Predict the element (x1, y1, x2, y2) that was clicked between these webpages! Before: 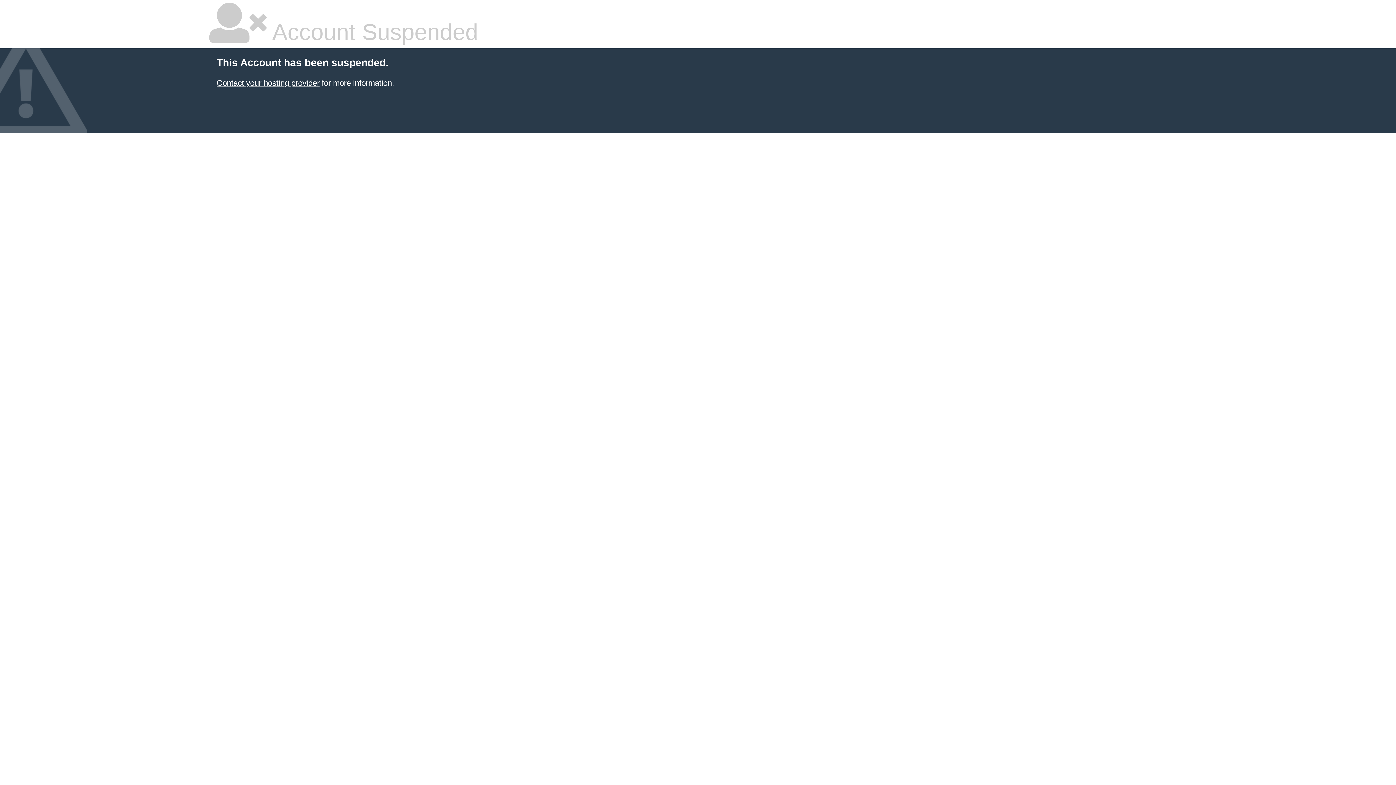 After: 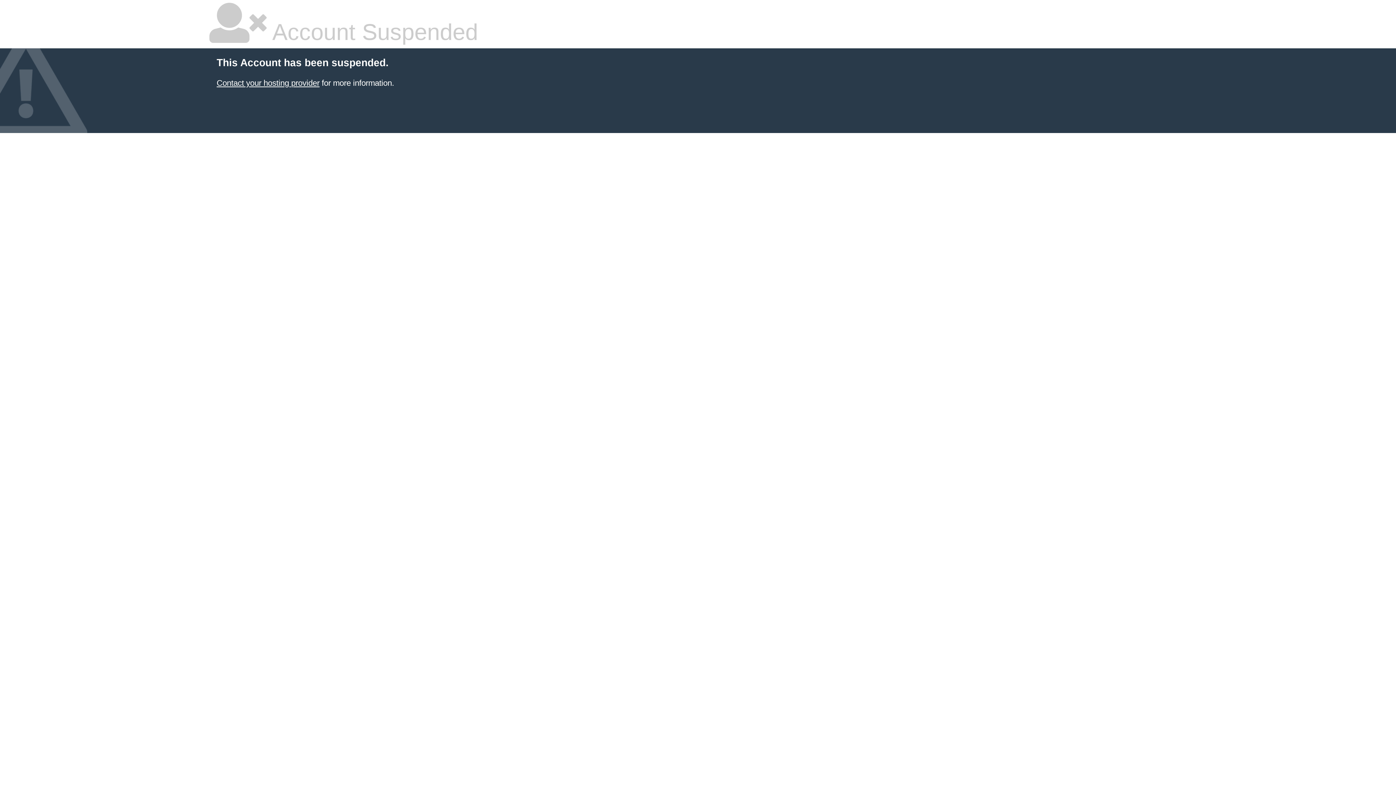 Action: bbox: (216, 78, 319, 87) label: Contact your hosting provider